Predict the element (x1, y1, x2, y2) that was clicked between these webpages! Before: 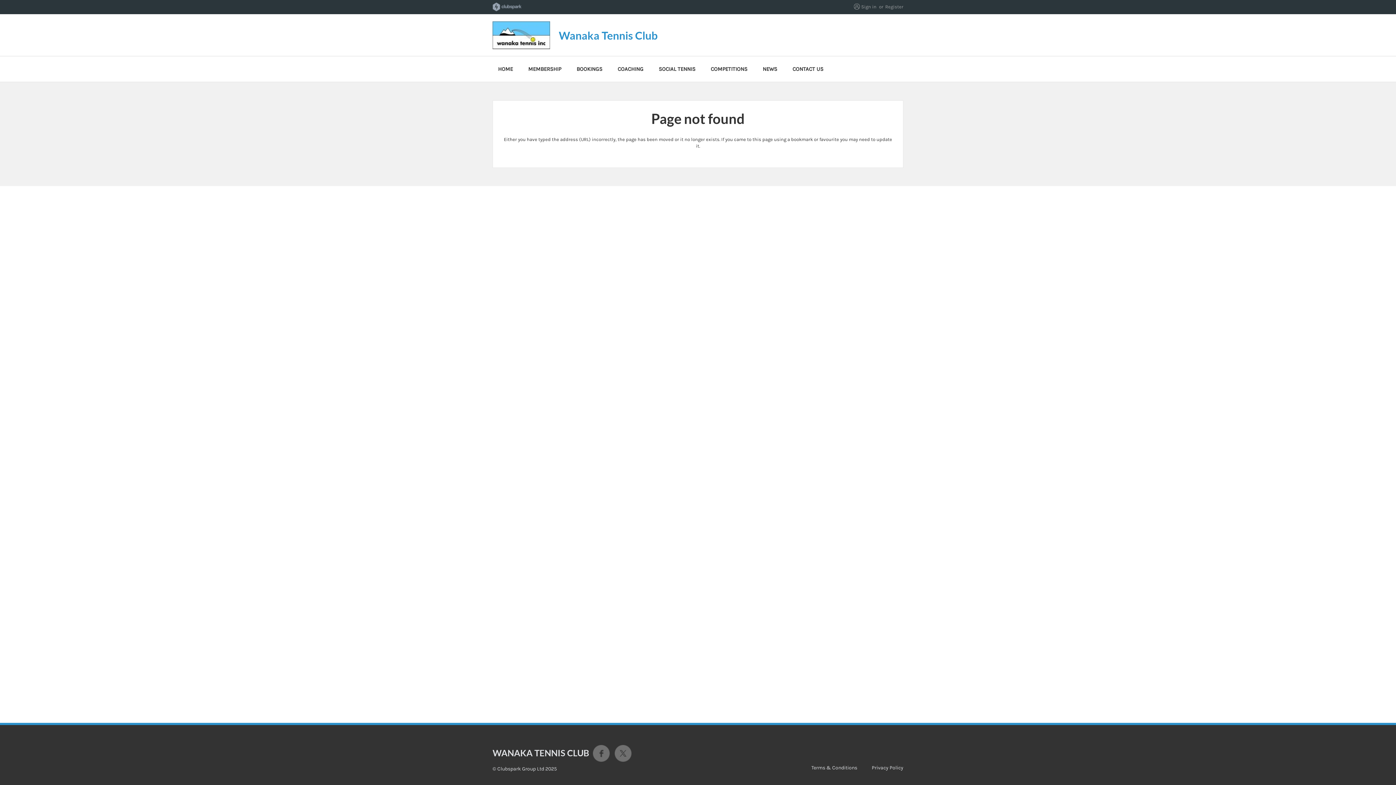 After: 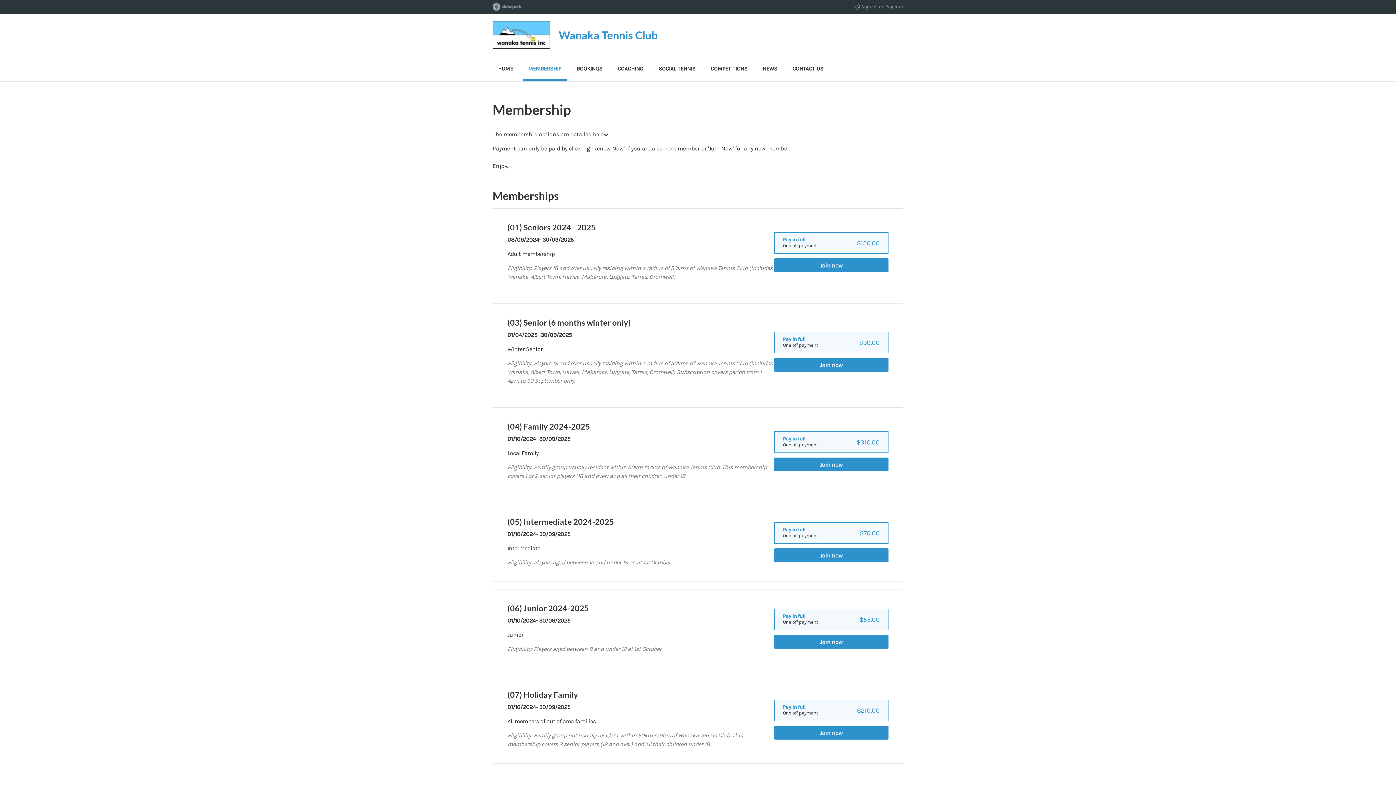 Action: bbox: (522, 56, 566, 81) label: MEMBERSHIP